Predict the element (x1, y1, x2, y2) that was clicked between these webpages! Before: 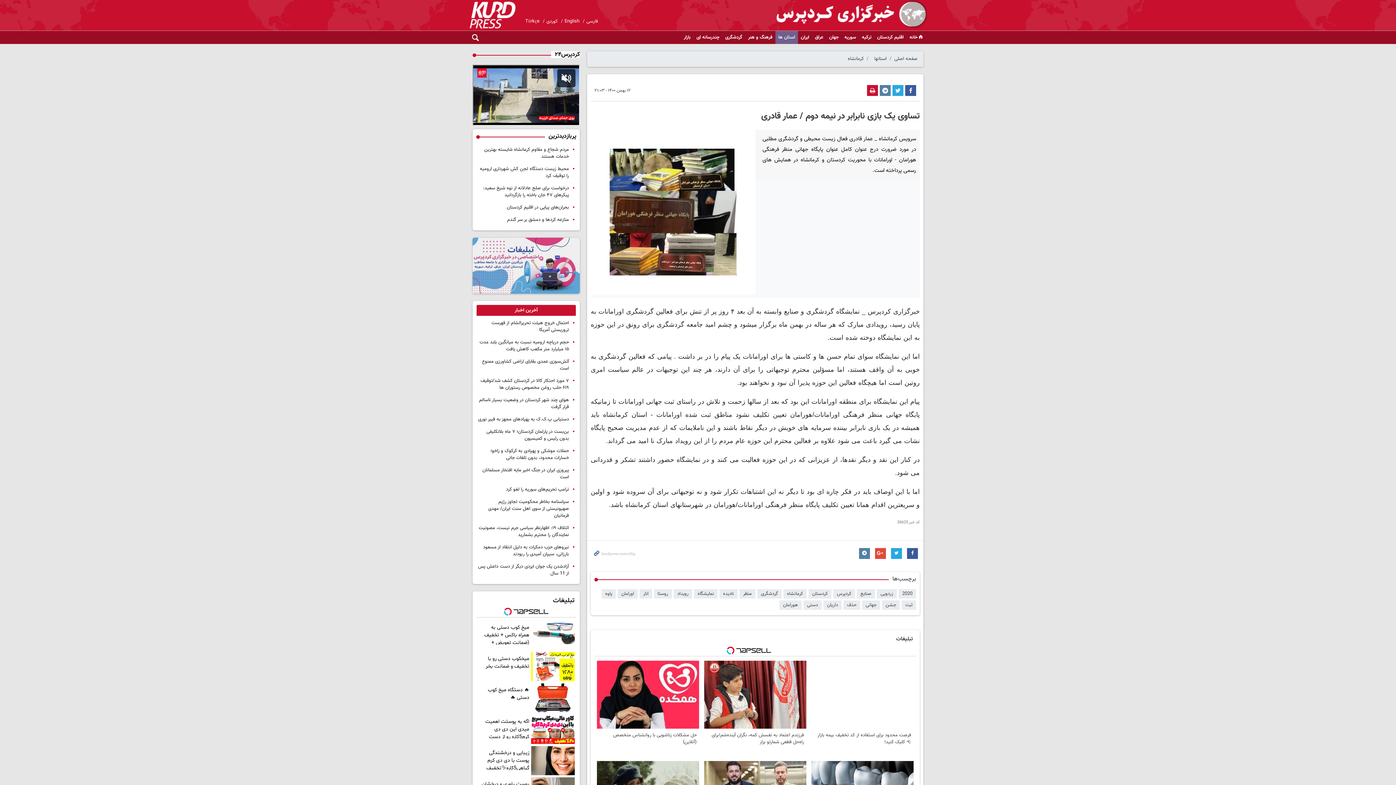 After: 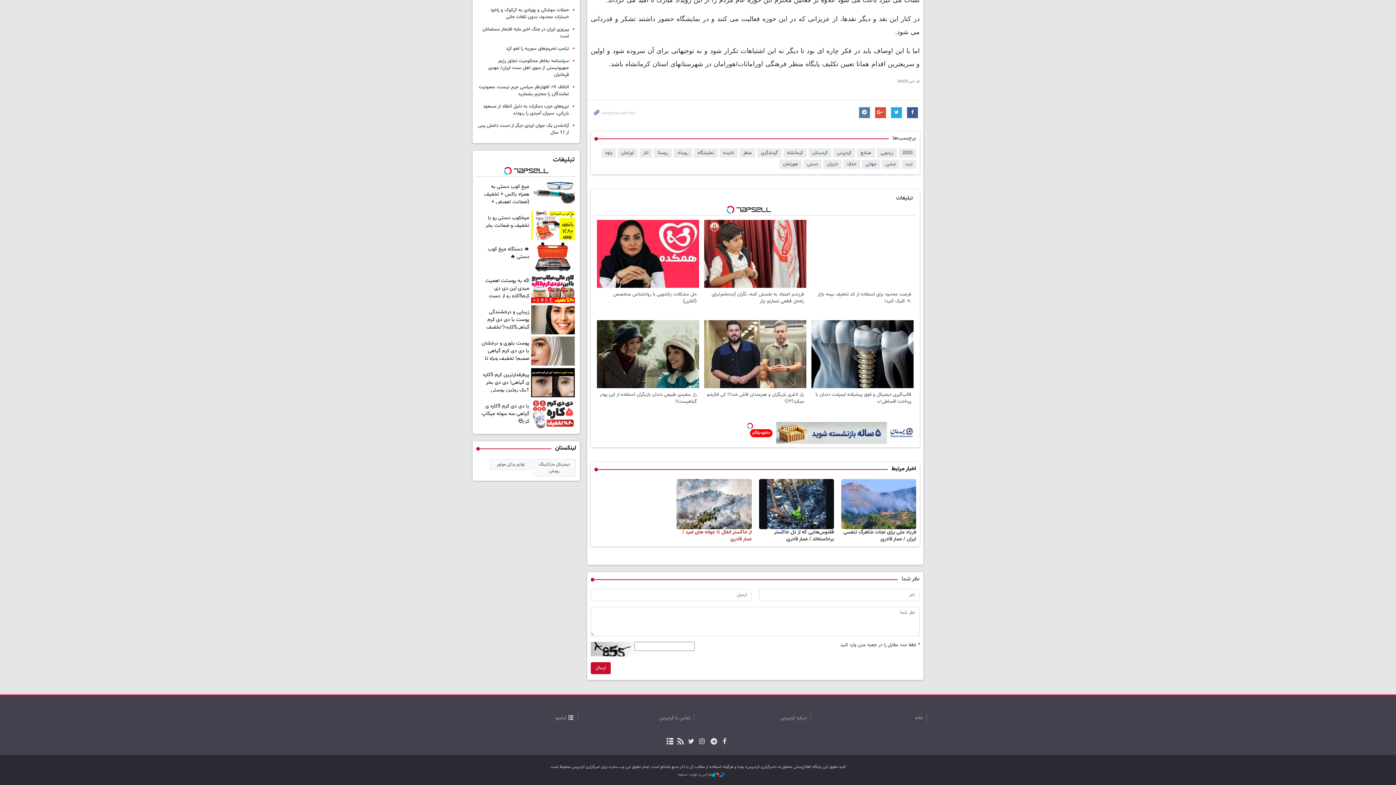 Action: label: از خاکستر انفال تا جوانه های امید / عمار قادری bbox: (682, 718, 751, 733)